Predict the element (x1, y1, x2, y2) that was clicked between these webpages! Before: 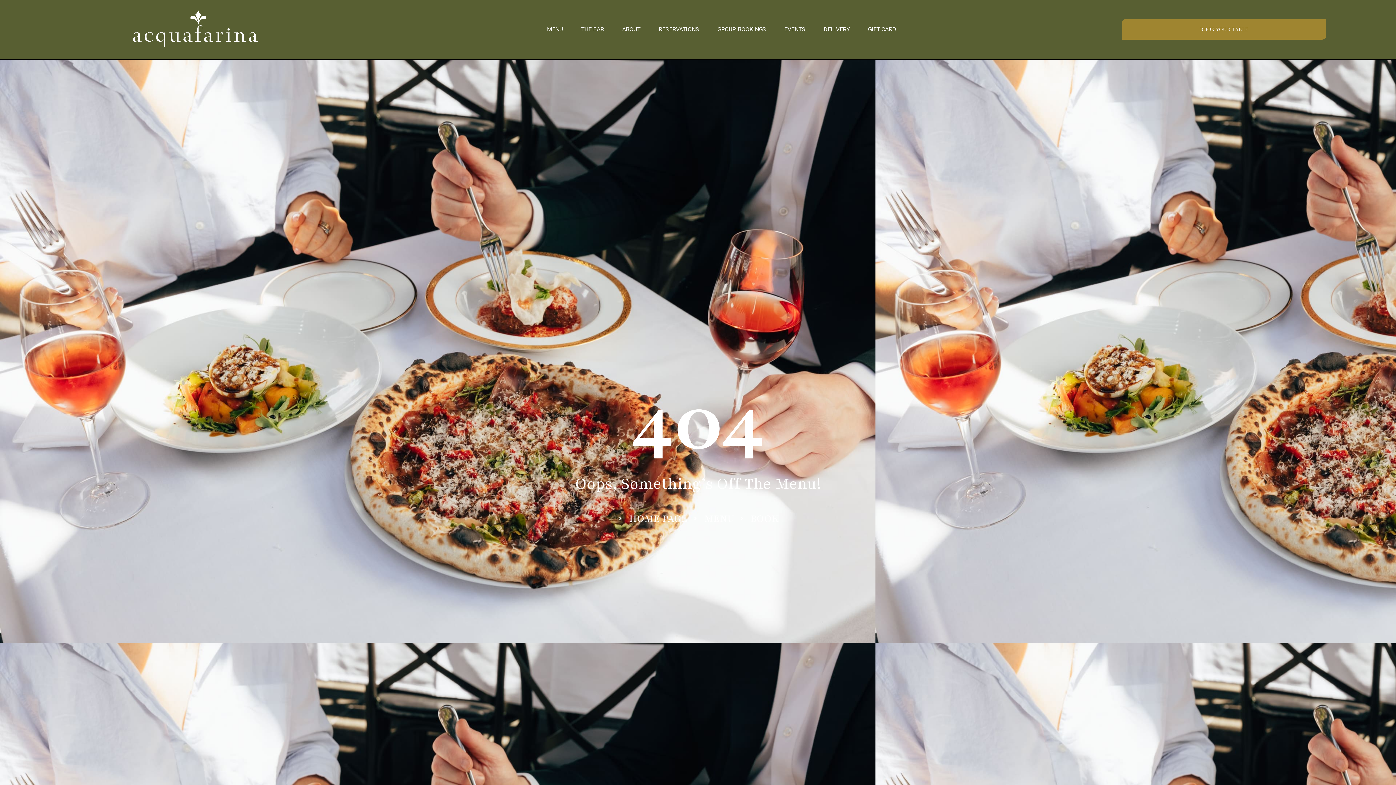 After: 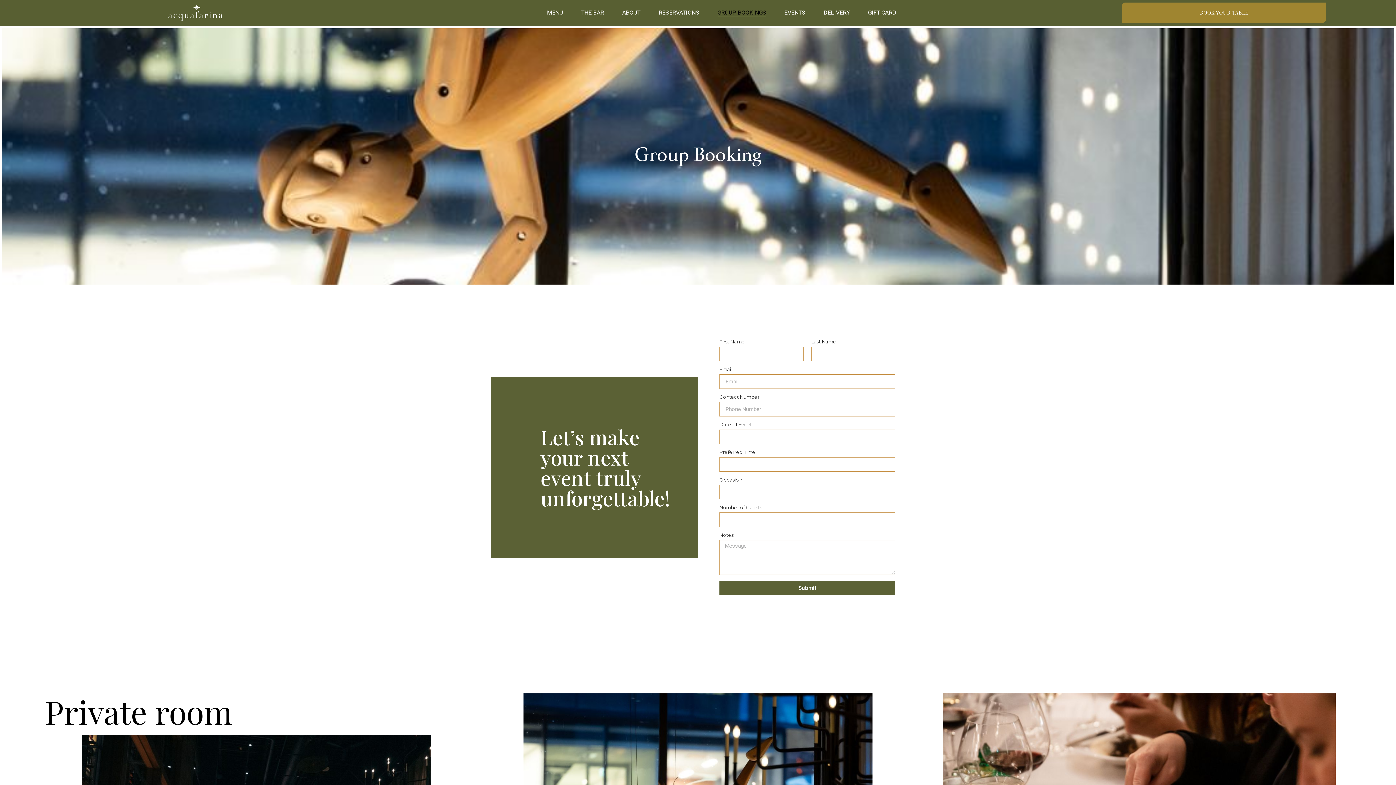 Action: label: GROUP BOOKINGS bbox: (717, 25, 766, 33)